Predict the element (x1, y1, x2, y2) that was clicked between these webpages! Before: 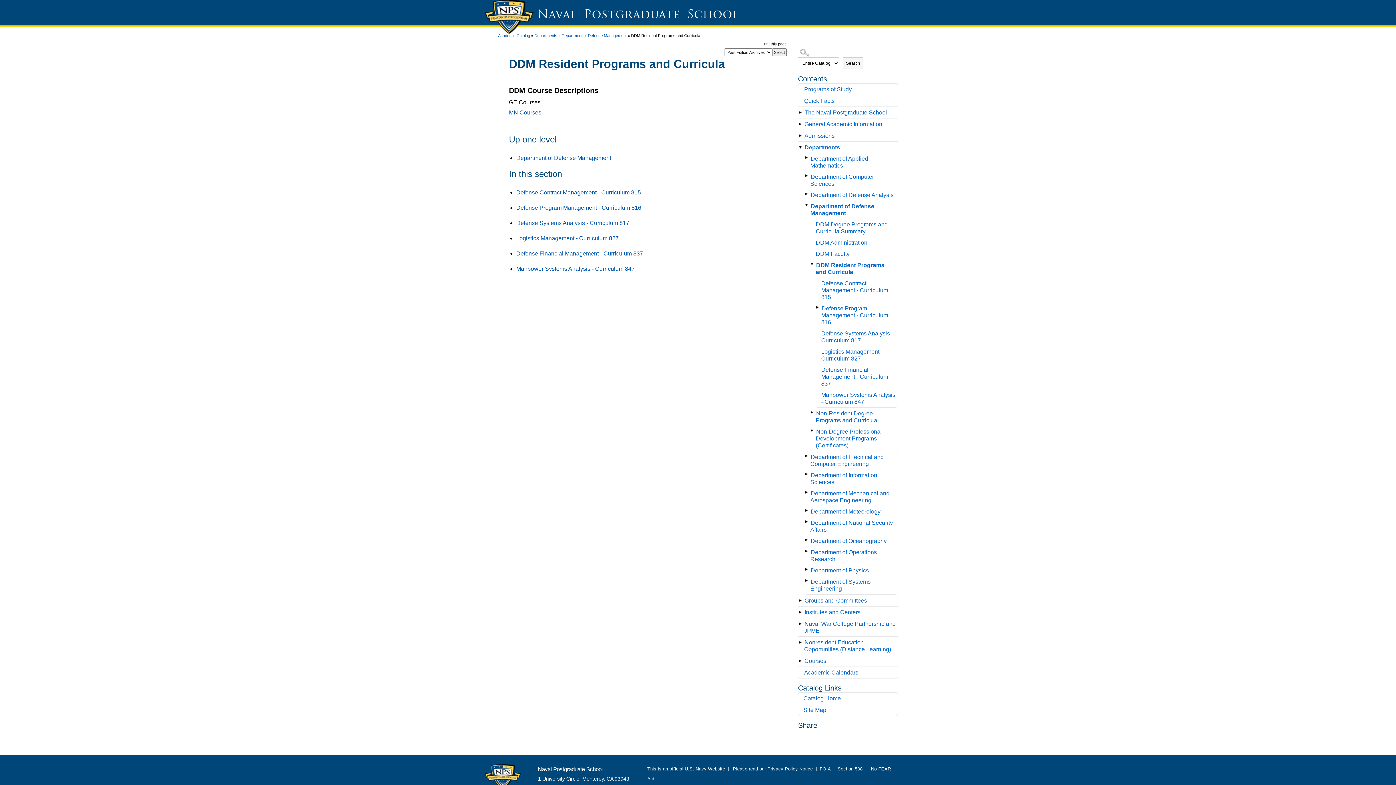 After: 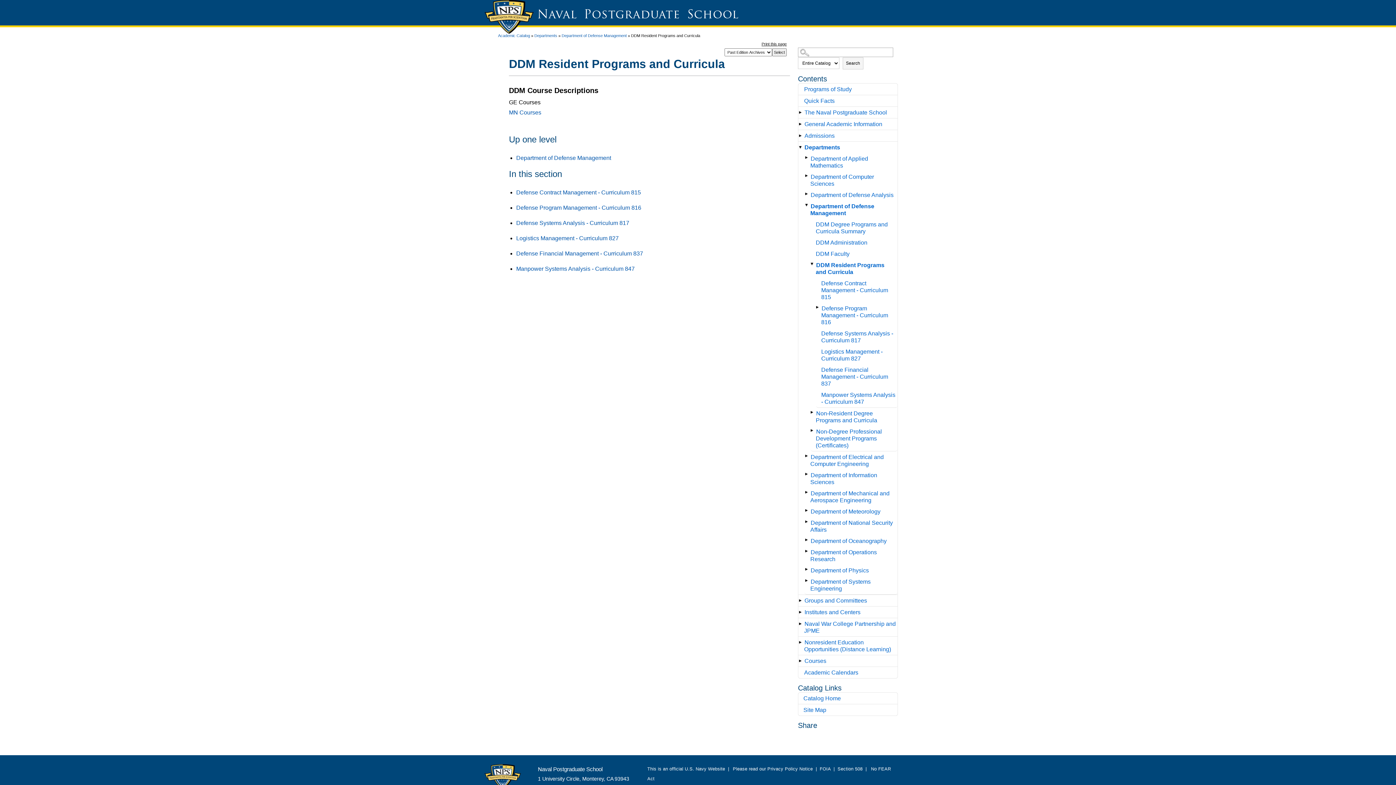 Action: label: Print this page bbox: (761, 41, 786, 46)